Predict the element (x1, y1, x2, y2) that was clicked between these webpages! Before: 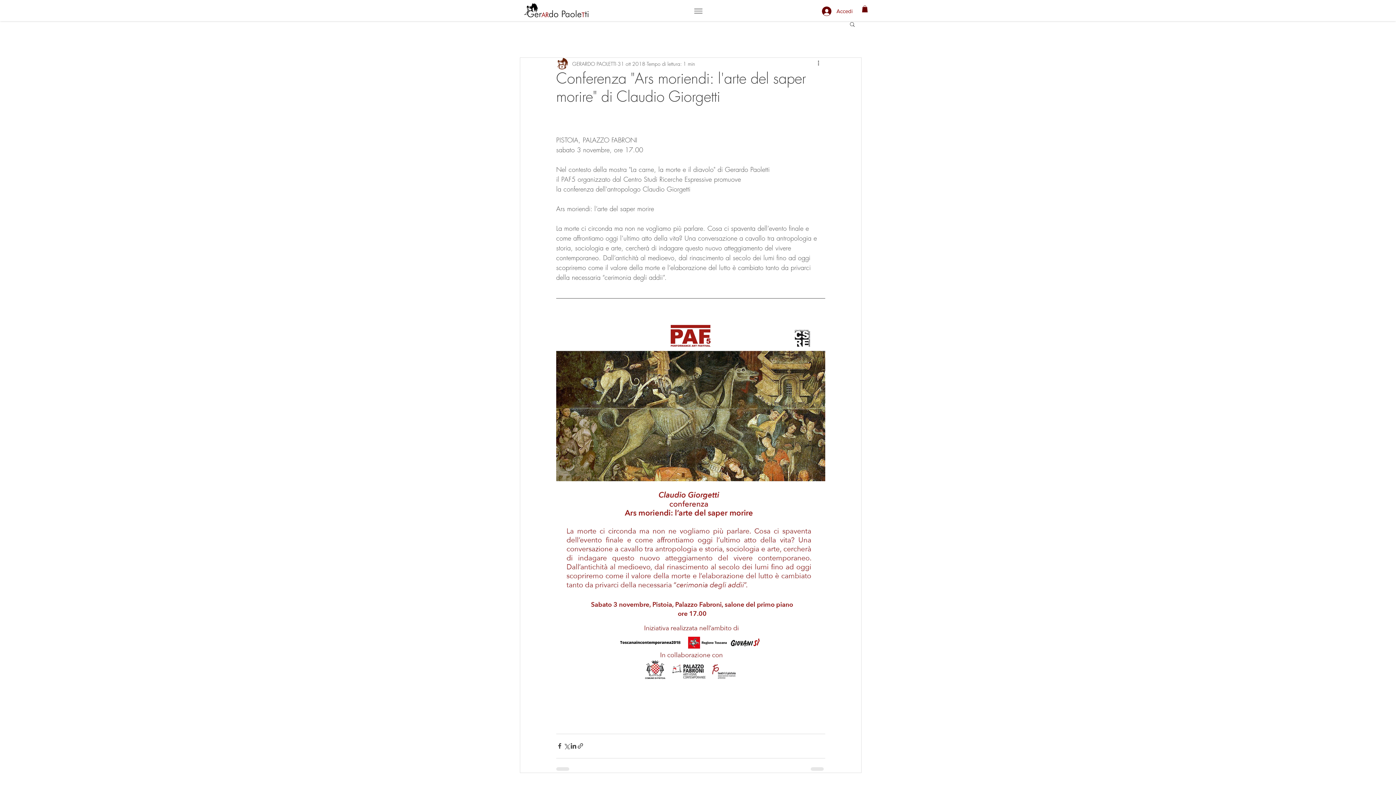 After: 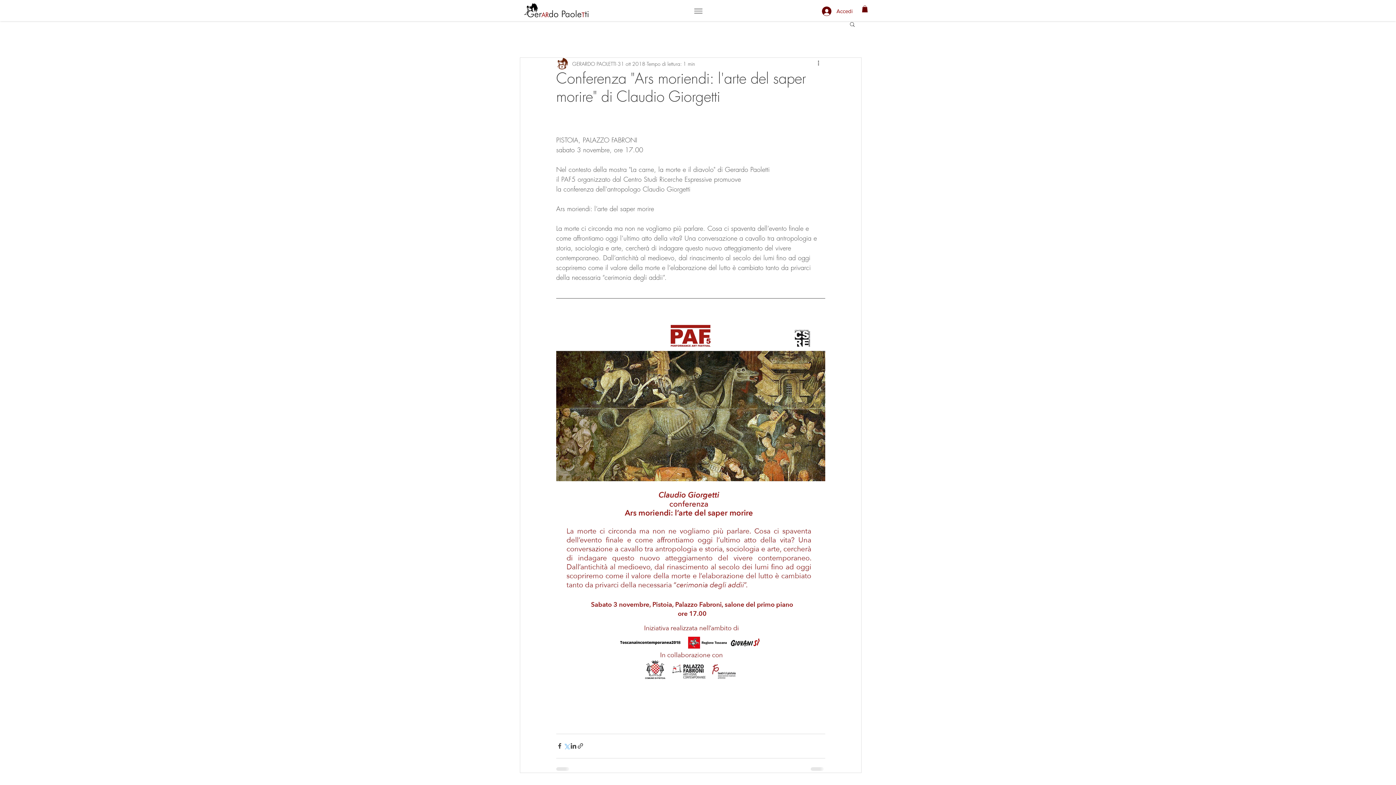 Action: label: Condividi su X (Twitter) bbox: (563, 743, 570, 749)